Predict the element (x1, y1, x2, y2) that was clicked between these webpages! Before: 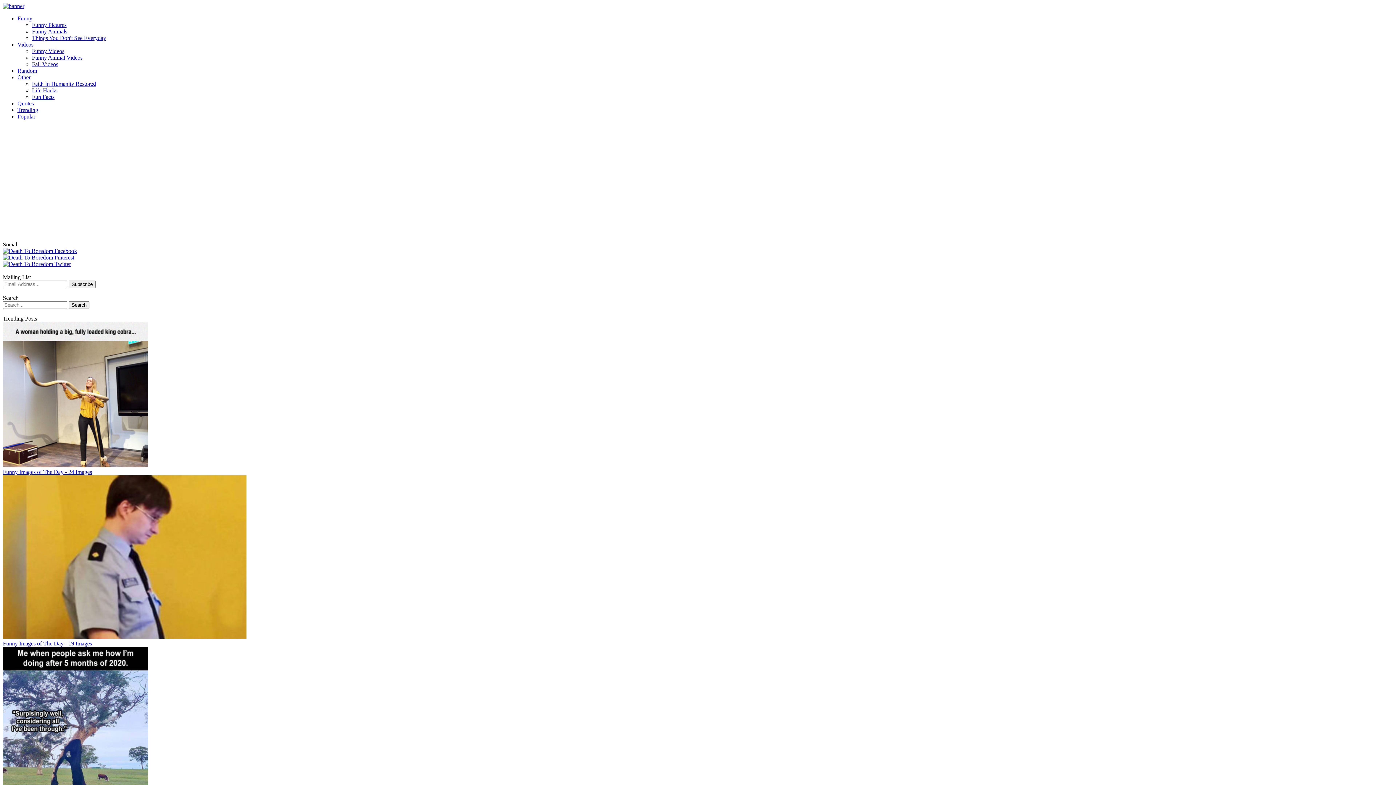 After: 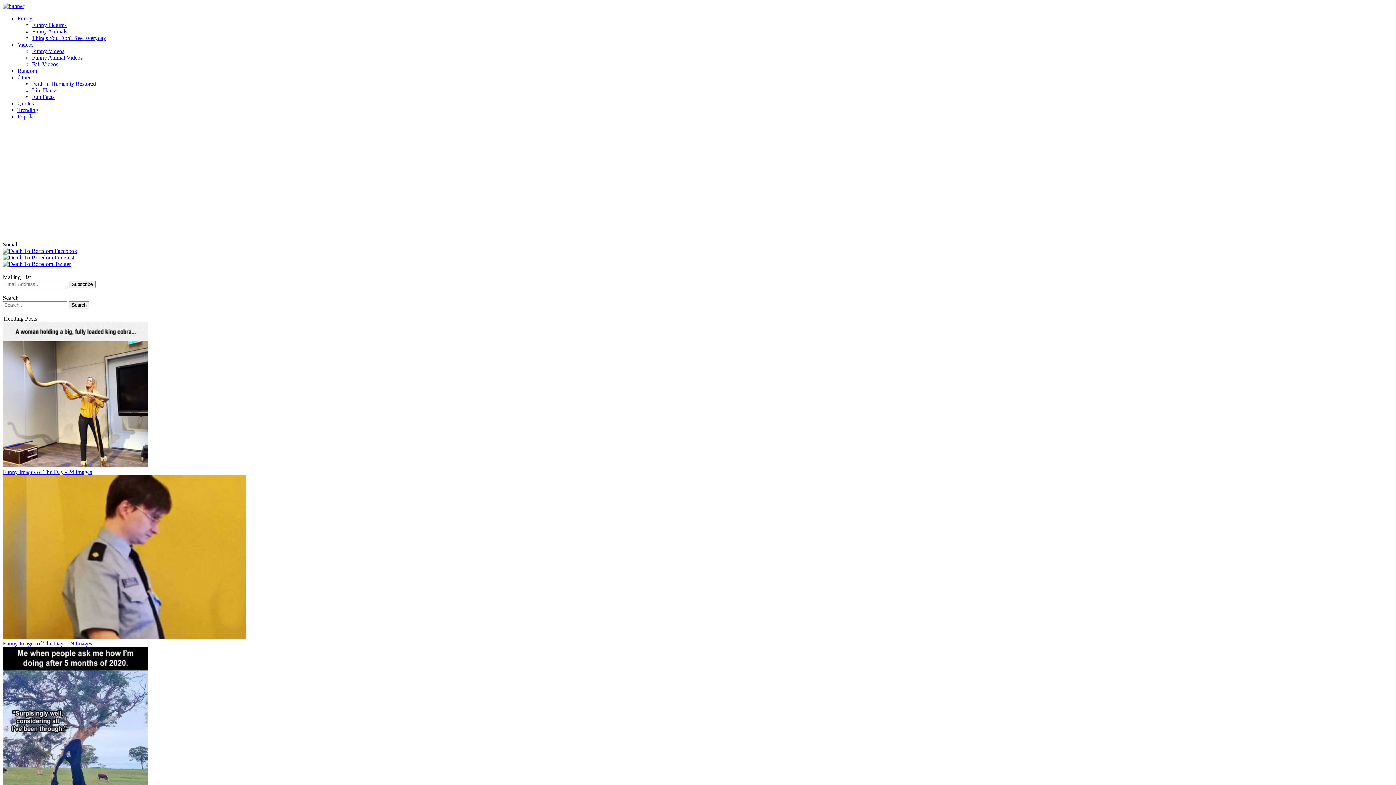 Action: bbox: (2, 248, 77, 254)